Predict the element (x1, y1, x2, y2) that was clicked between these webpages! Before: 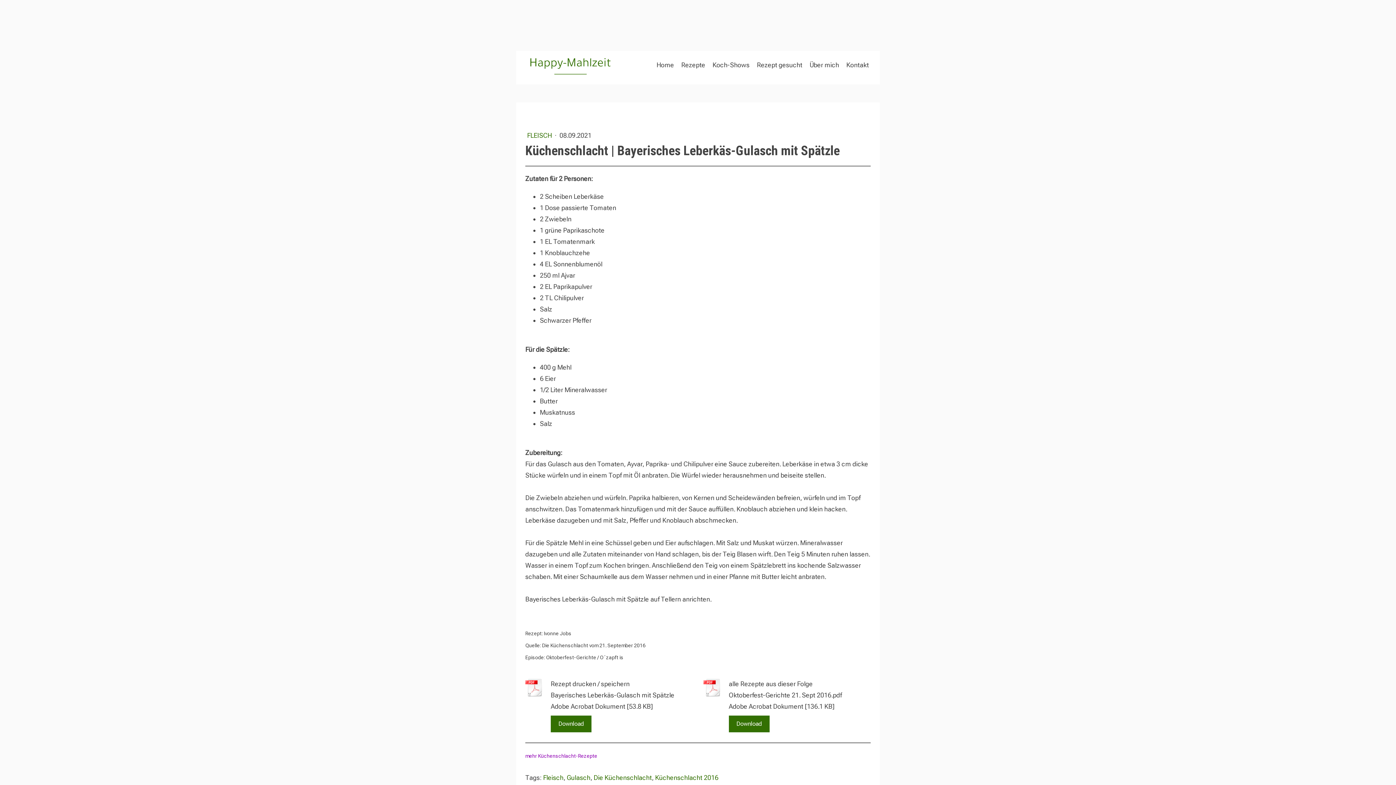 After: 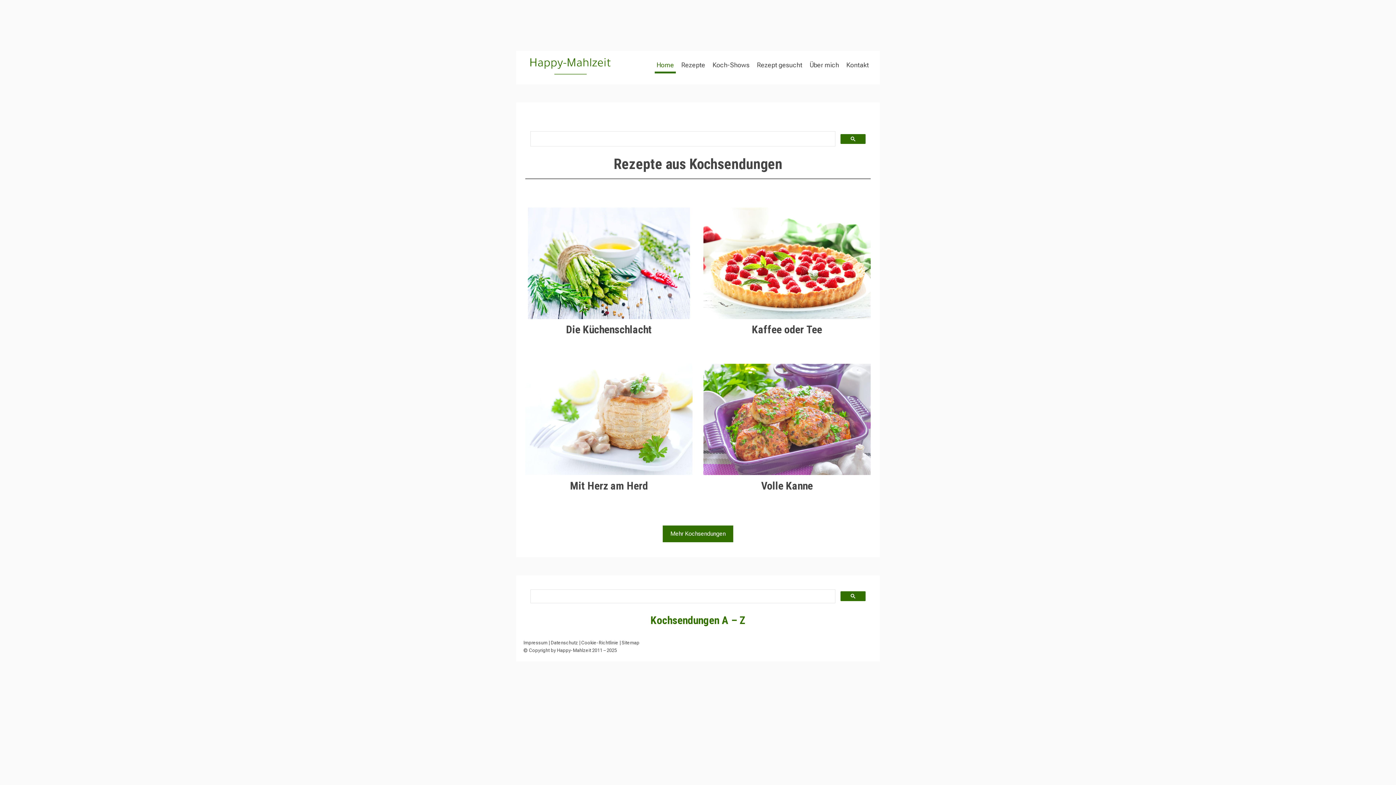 Action: label: Home bbox: (654, 58, 676, 73)